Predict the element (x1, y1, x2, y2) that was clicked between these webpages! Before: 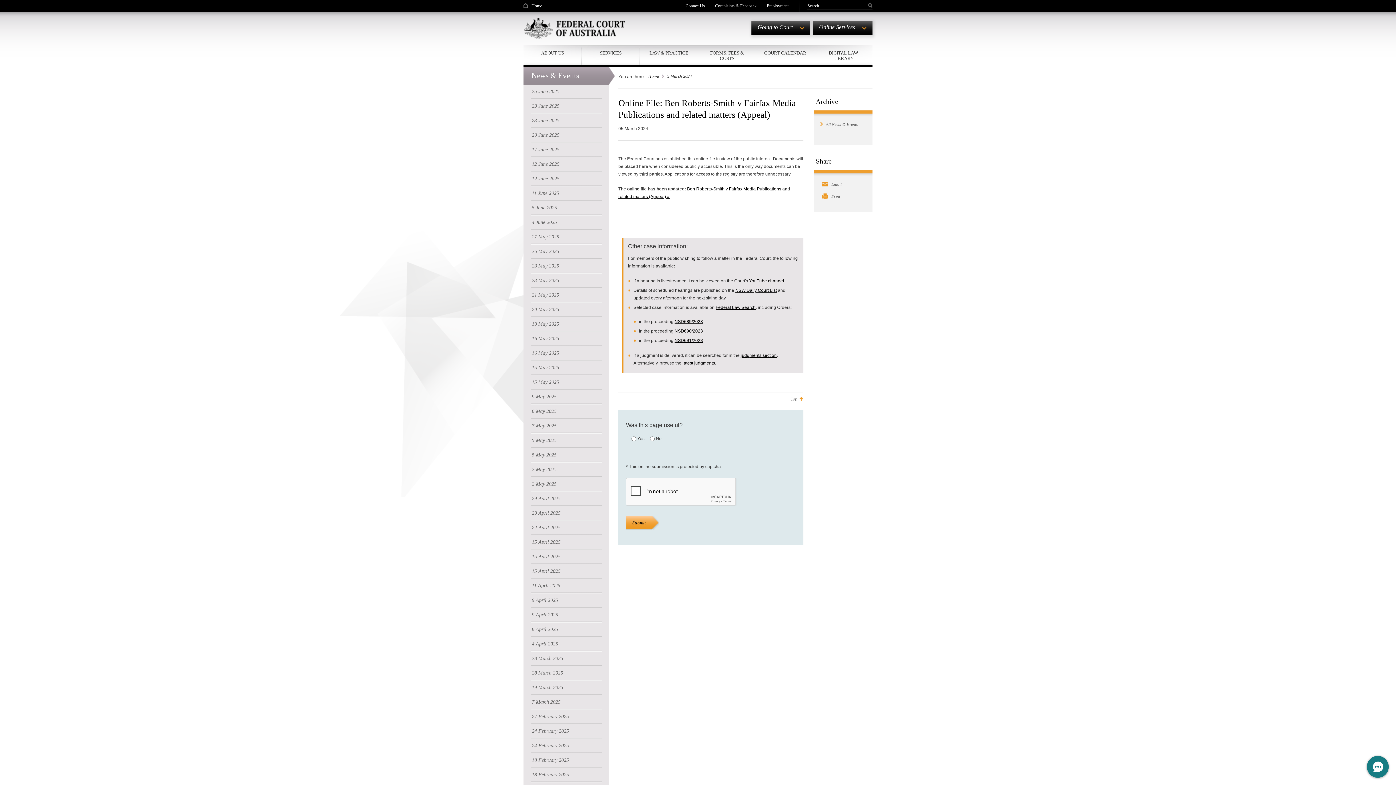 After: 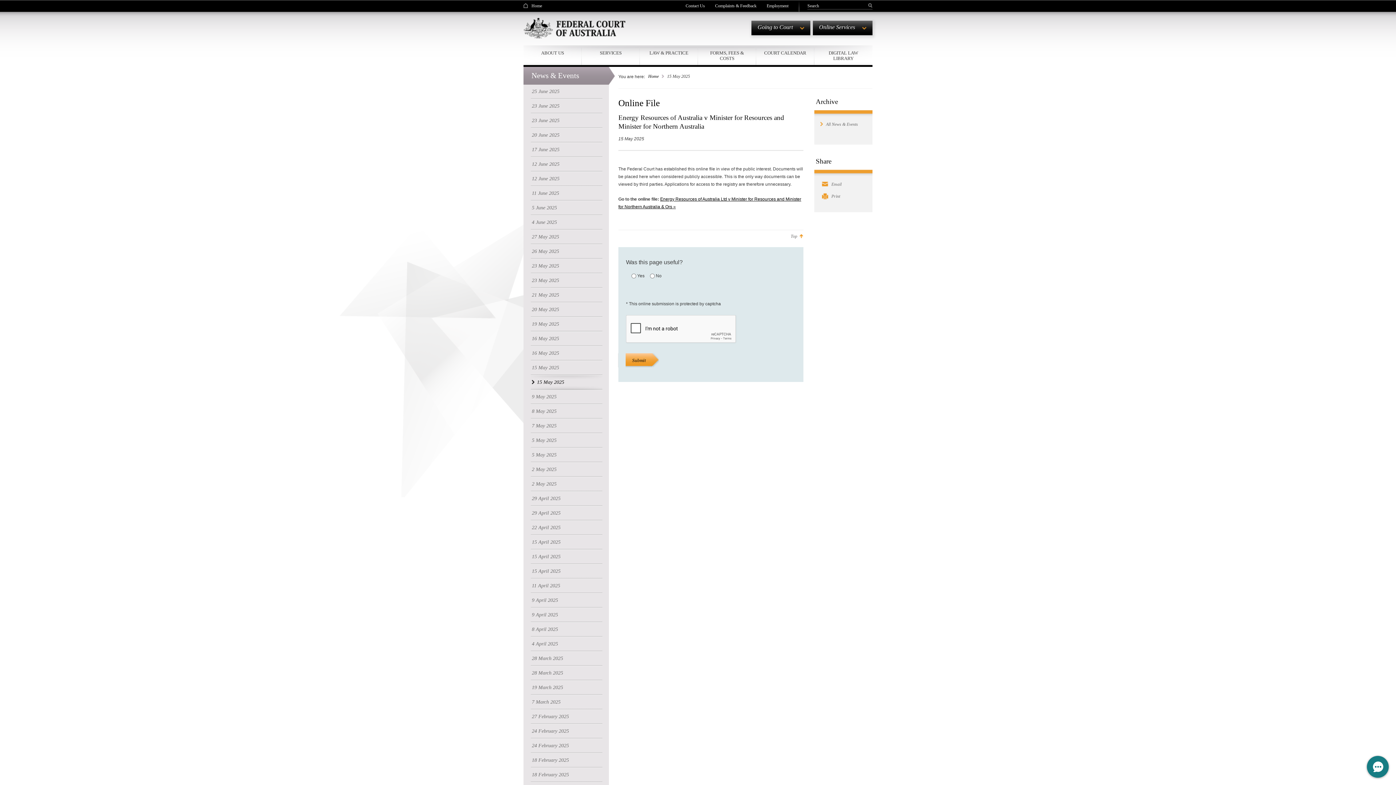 Action: label: 15 May 2025 bbox: (530, 375, 602, 390)